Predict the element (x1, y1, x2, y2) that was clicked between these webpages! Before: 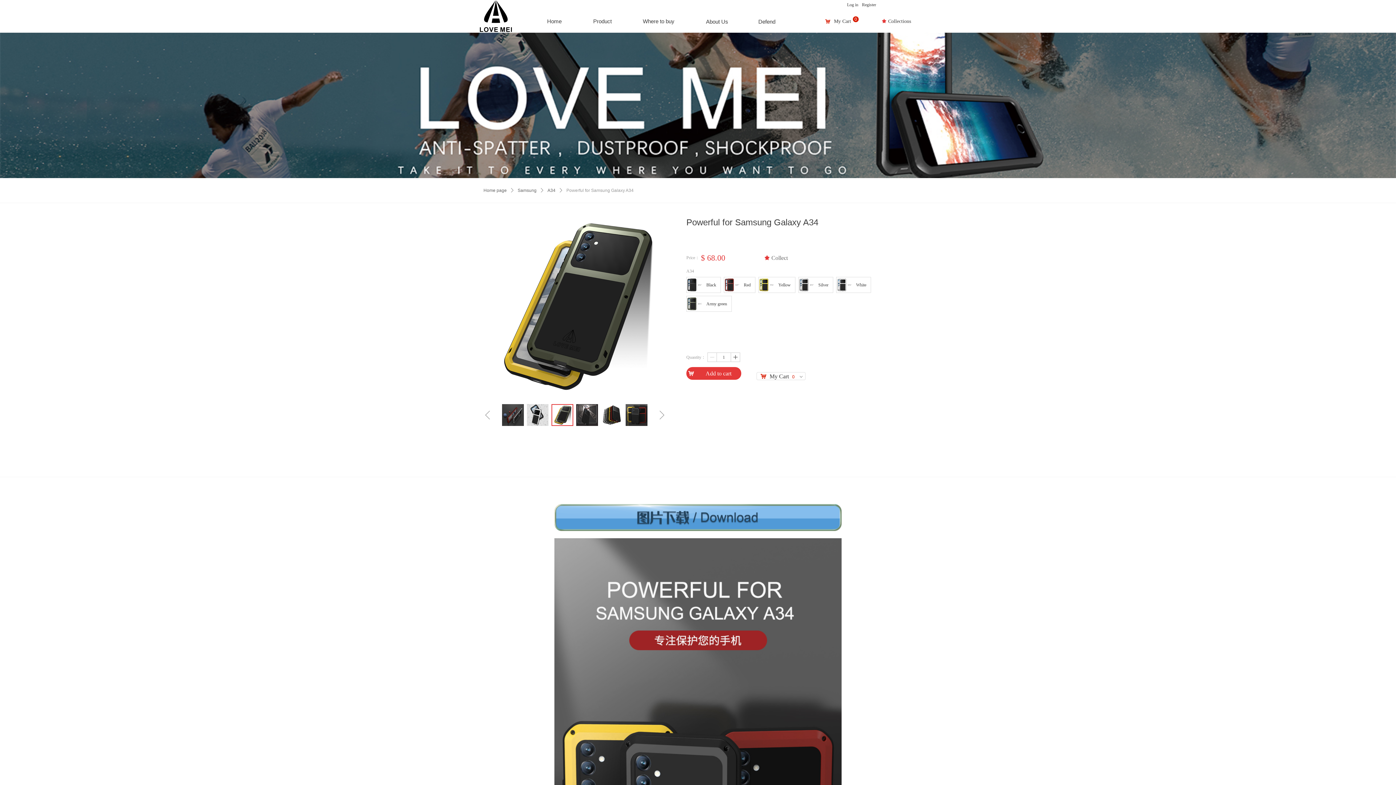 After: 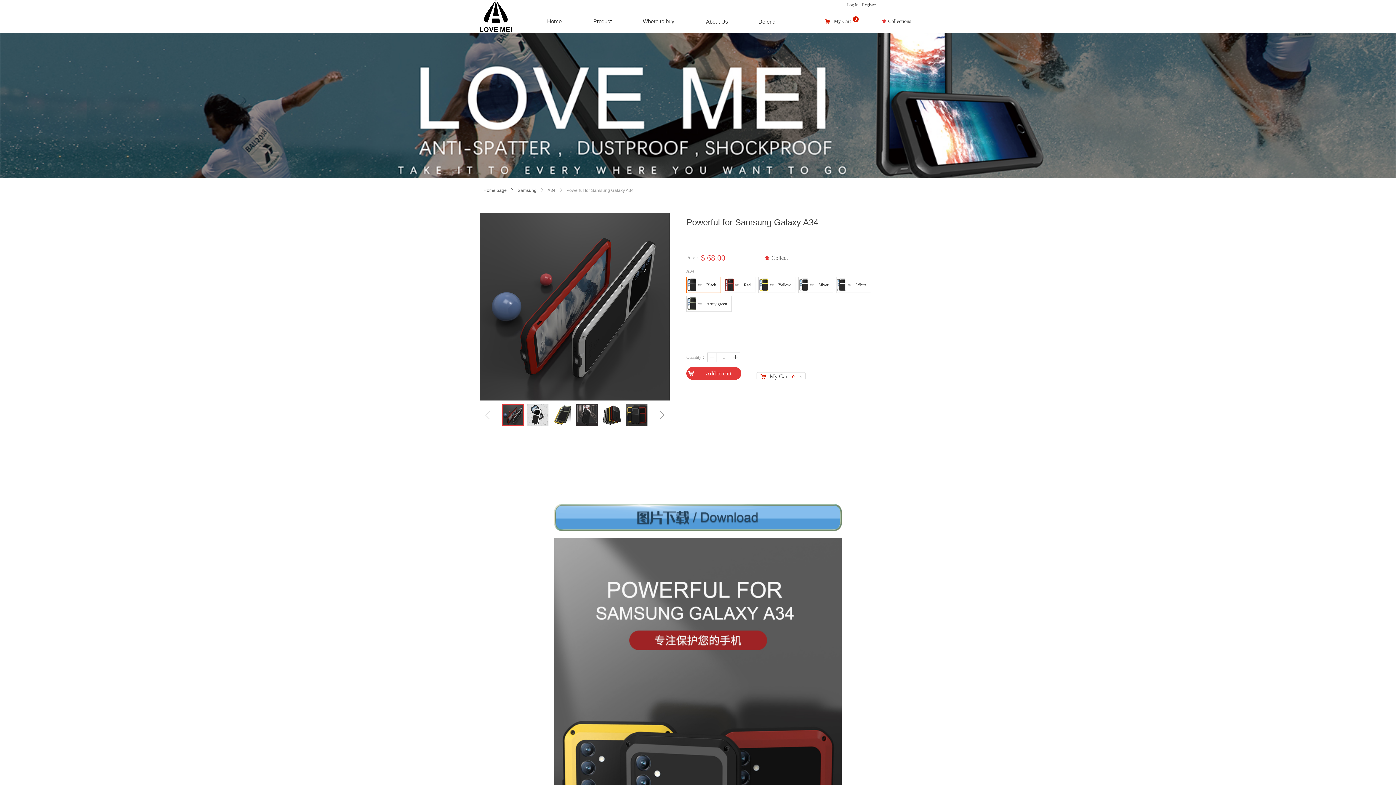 Action: label: Black bbox: (686, 277, 720, 292)